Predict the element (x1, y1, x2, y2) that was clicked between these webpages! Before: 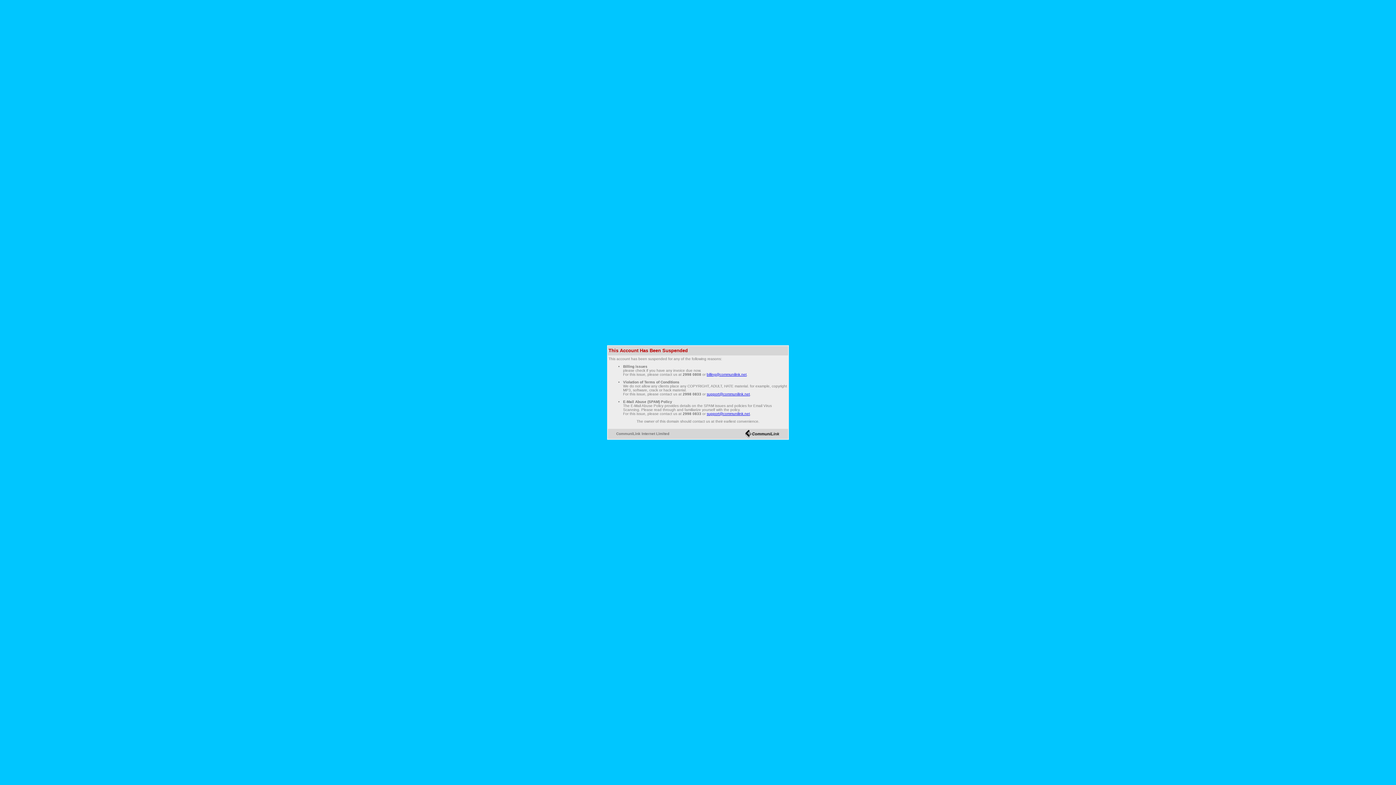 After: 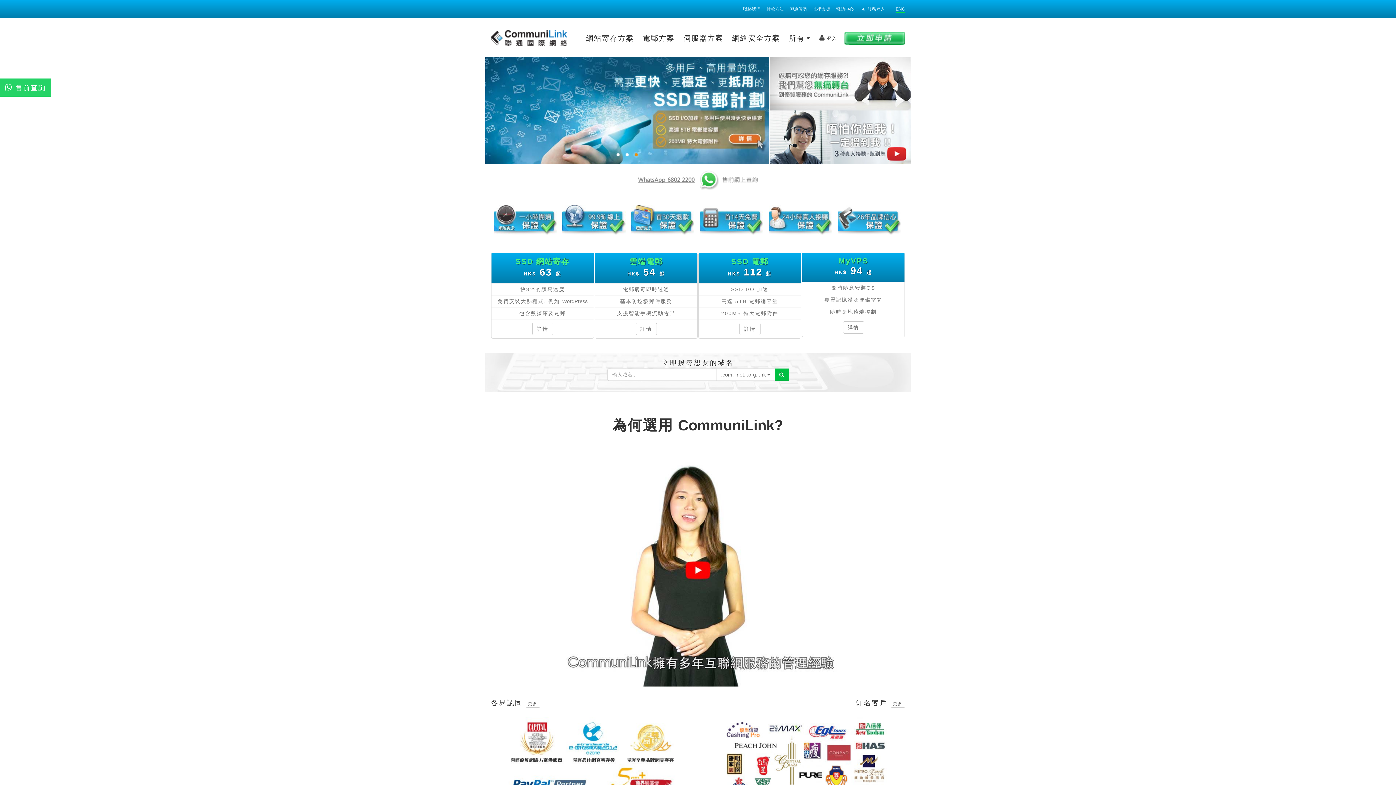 Action: bbox: (745, 433, 780, 439)